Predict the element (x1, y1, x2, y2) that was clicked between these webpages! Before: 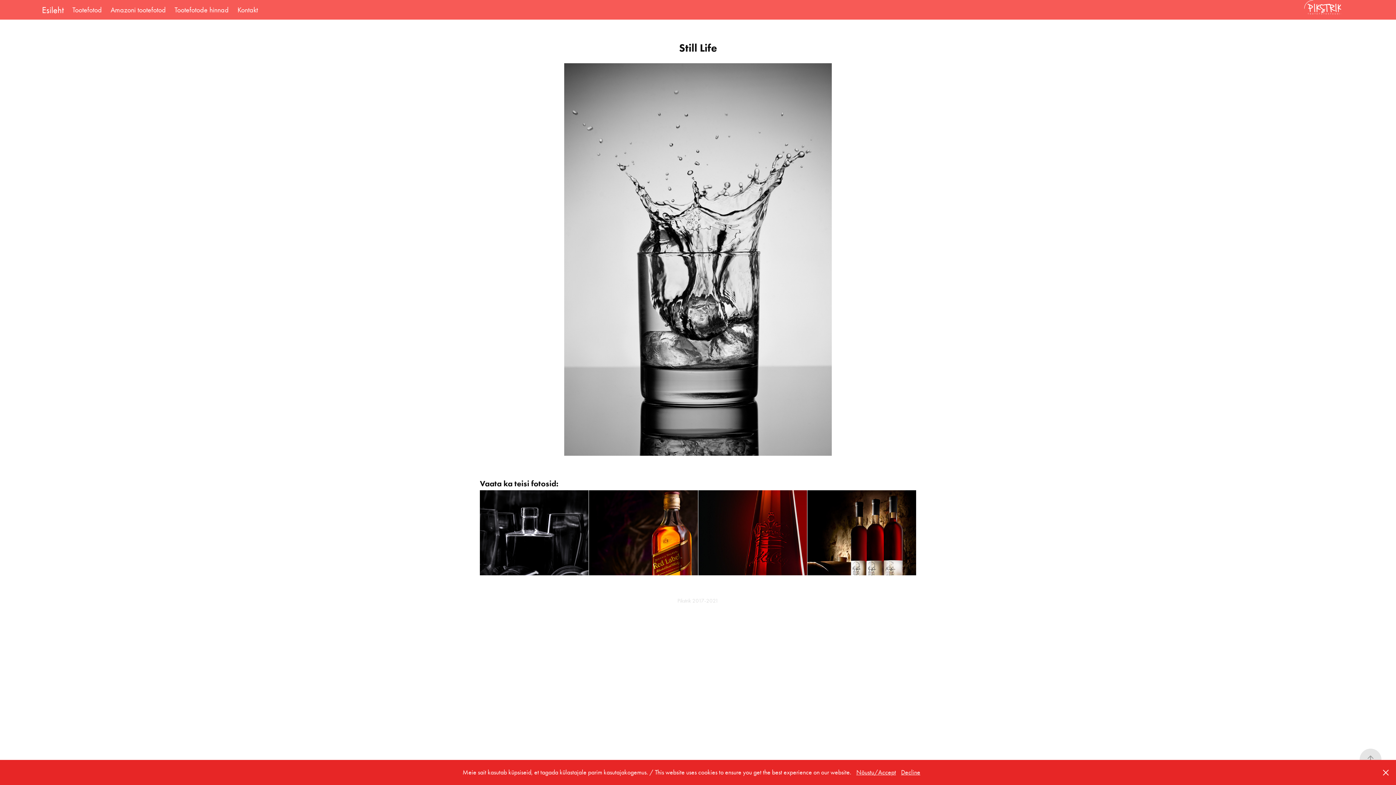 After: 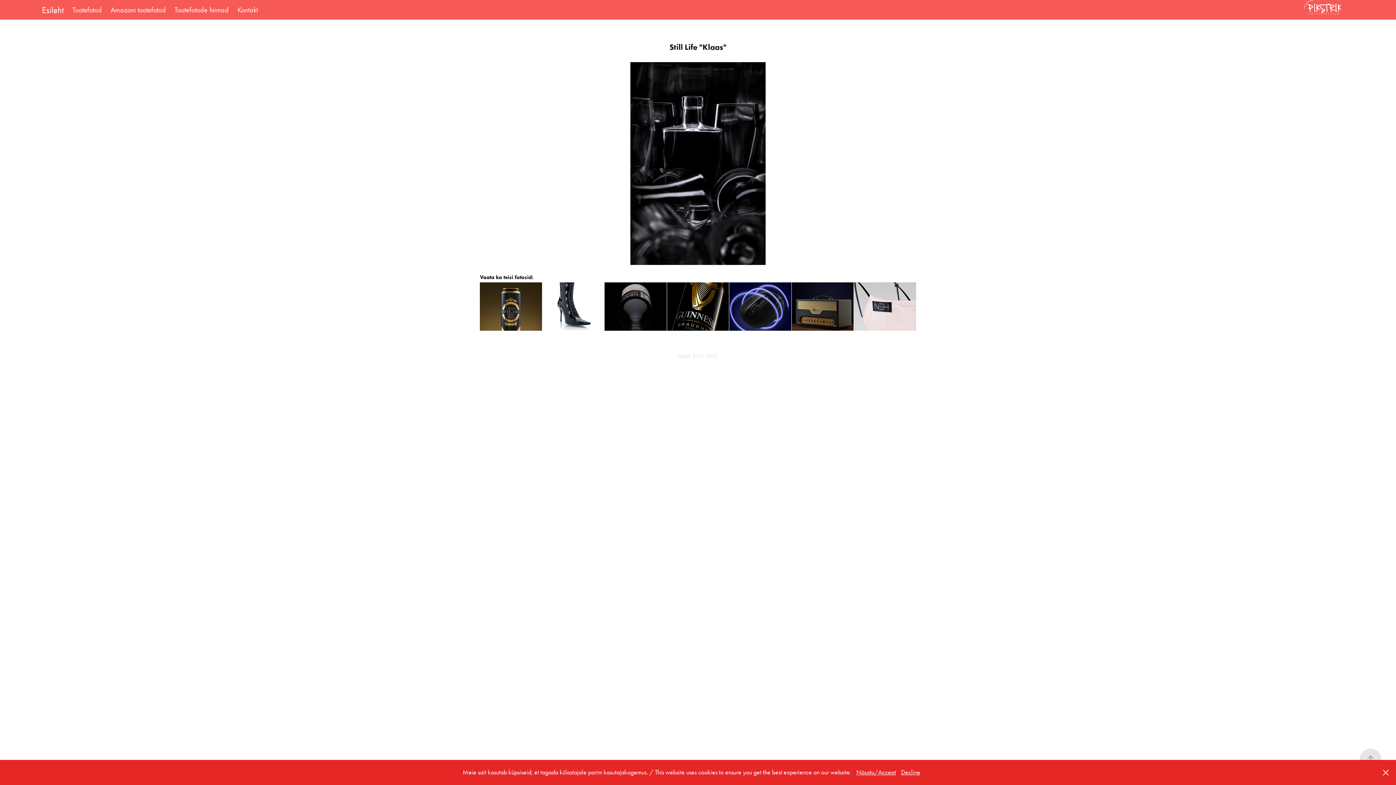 Action: bbox: (480, 490, 588, 575) label: Still Life "Klaas"